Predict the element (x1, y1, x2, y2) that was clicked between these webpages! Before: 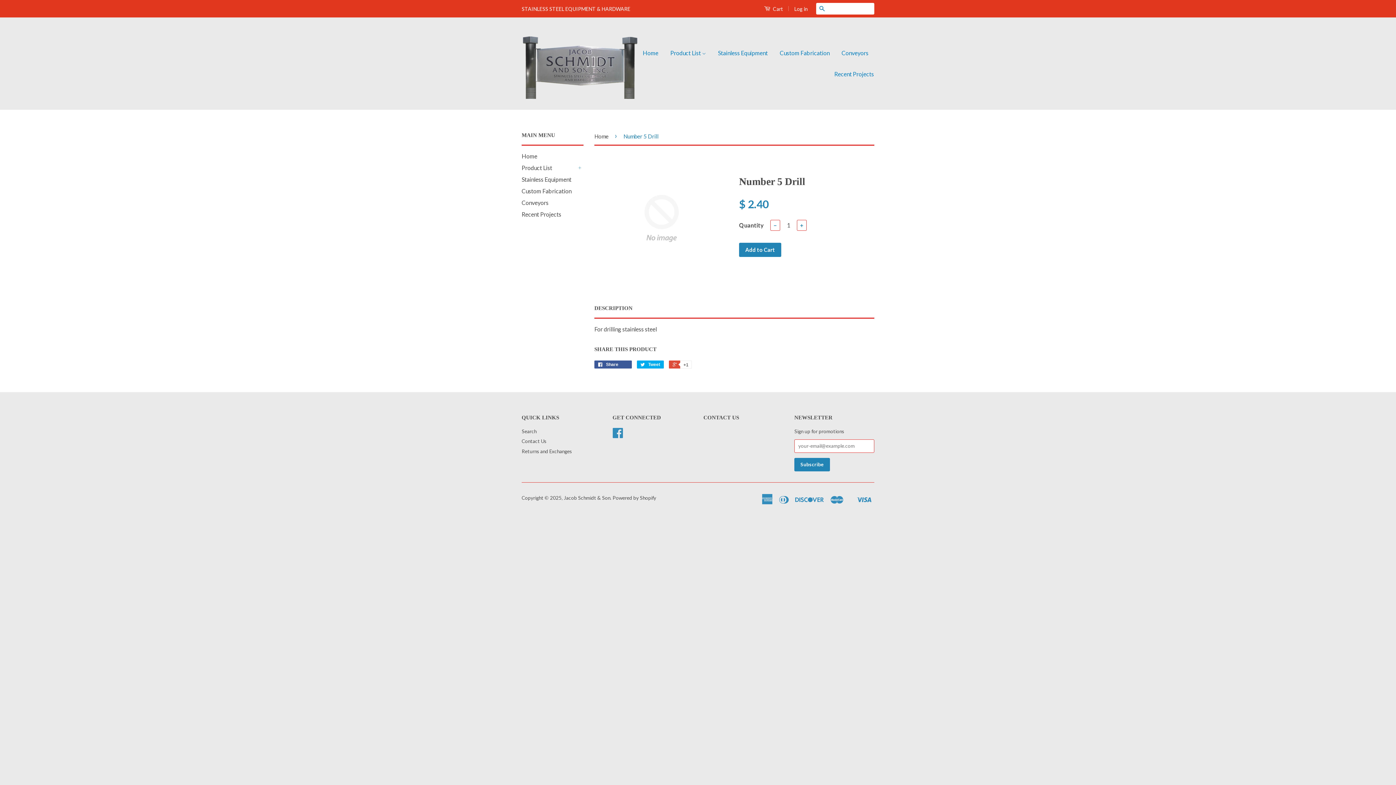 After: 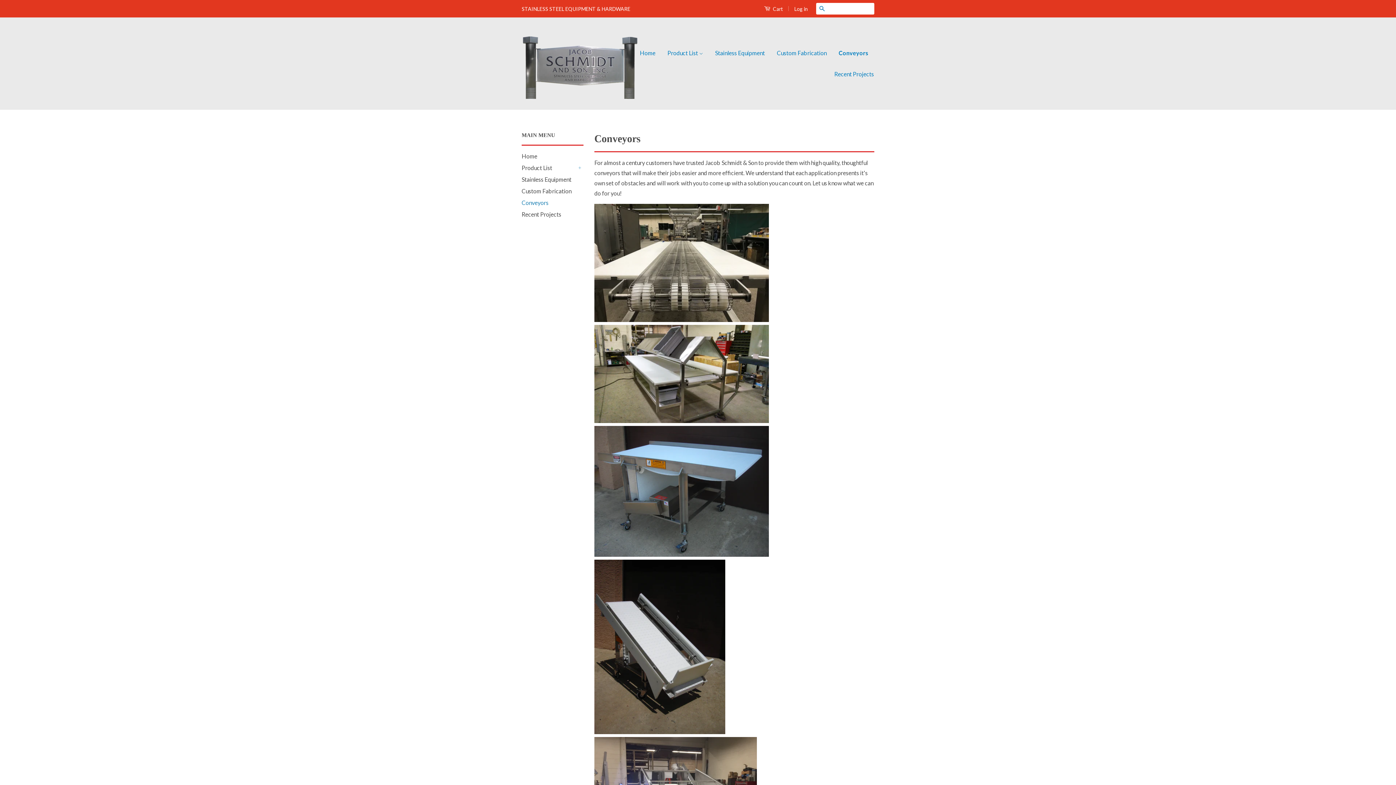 Action: label: Conveyors bbox: (836, 42, 874, 63)